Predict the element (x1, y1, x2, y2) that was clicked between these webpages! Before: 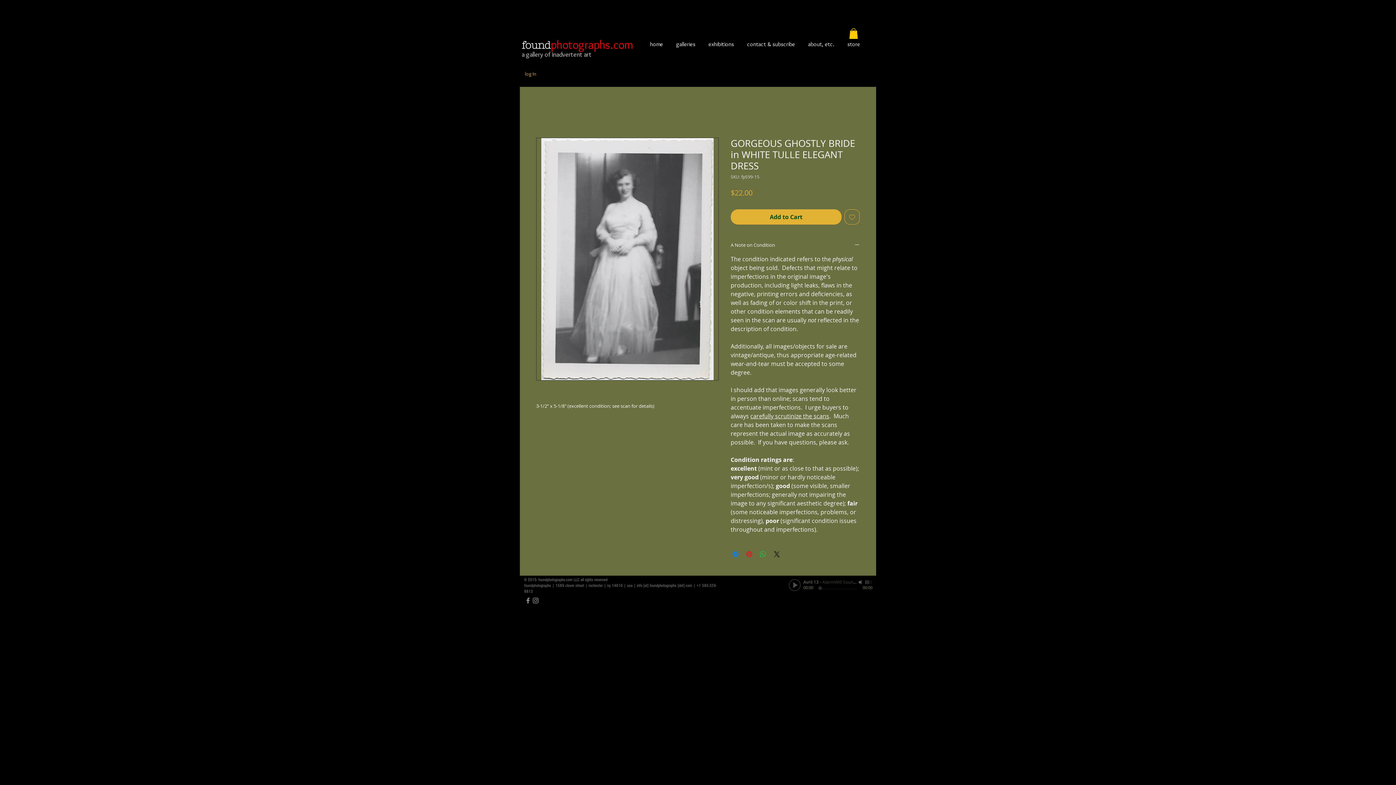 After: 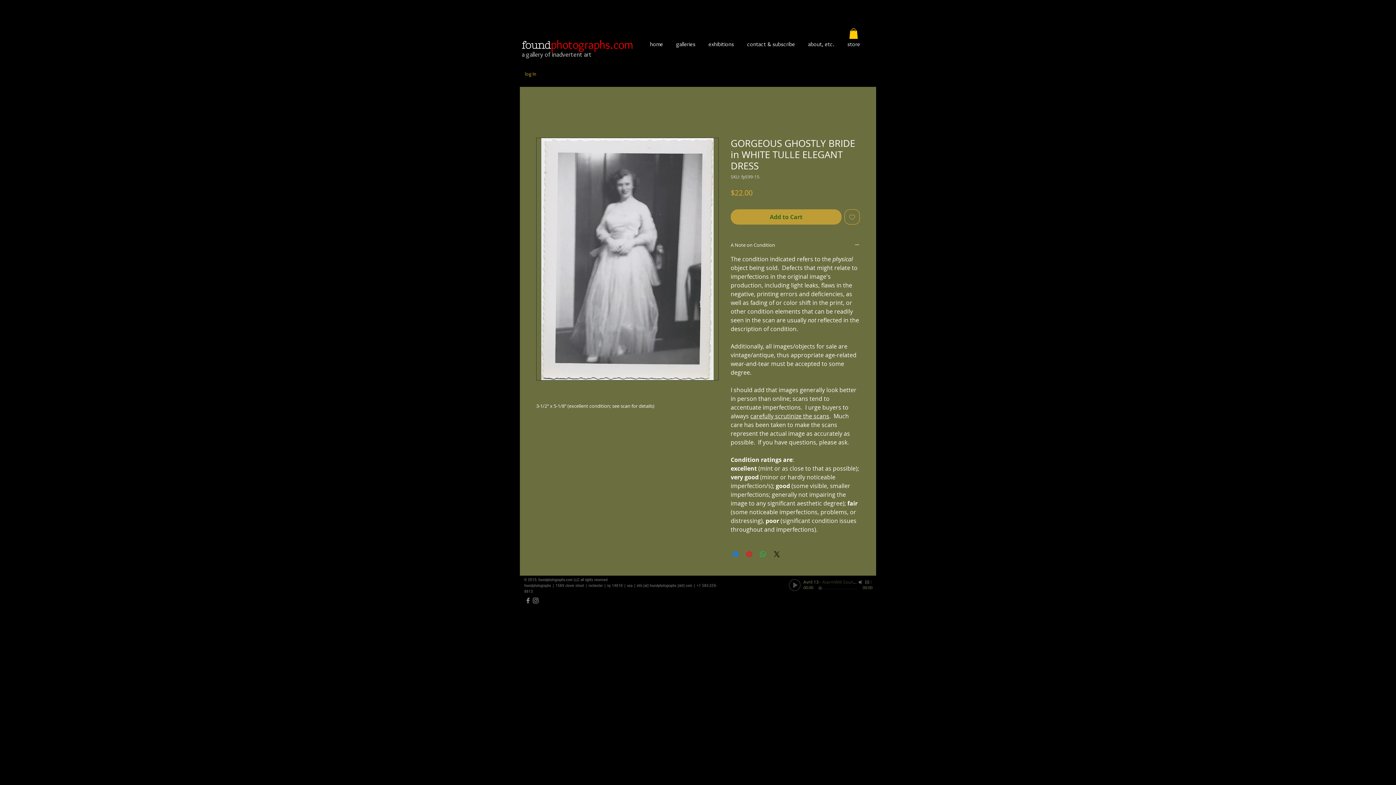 Action: label: Add to Cart bbox: (730, 209, 841, 224)